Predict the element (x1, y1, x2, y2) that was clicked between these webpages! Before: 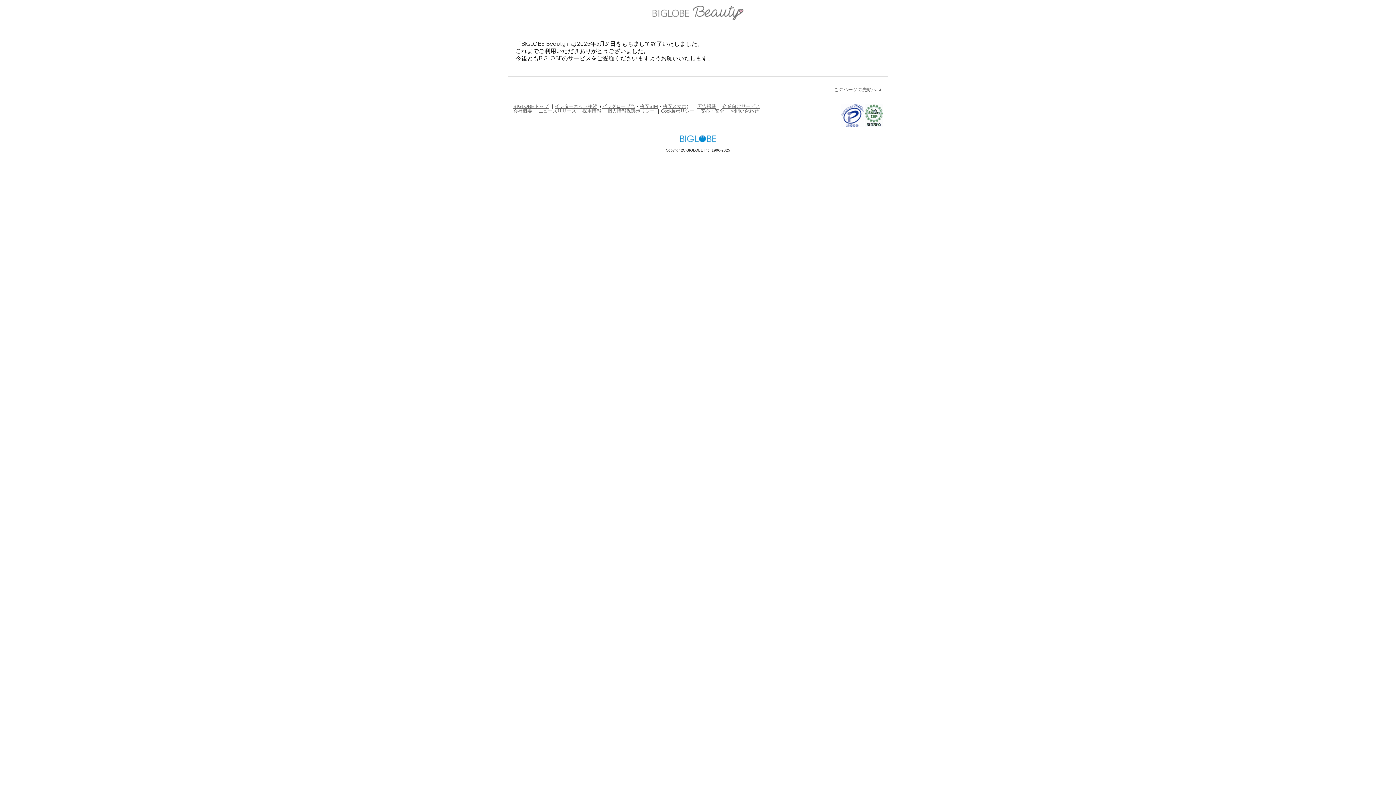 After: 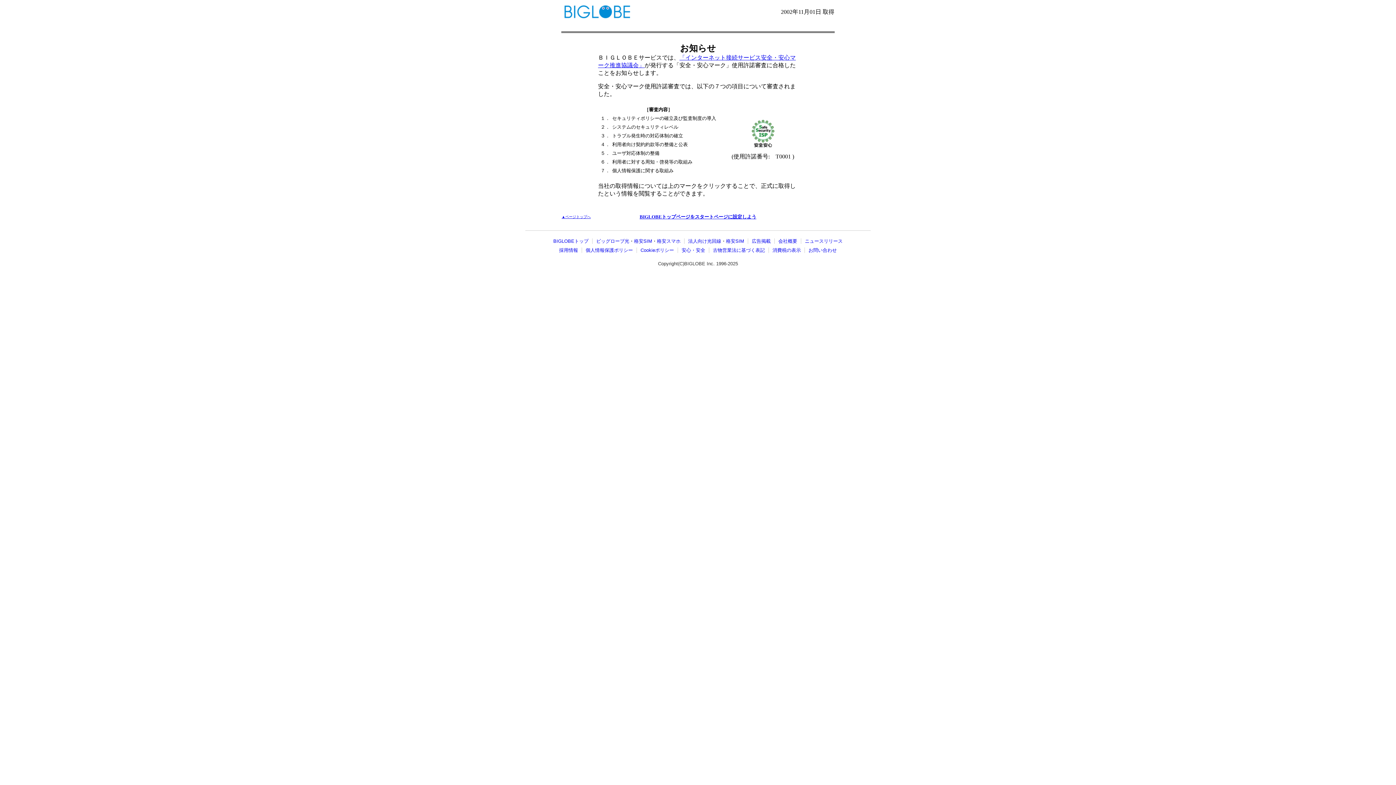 Action: bbox: (865, 122, 882, 127)